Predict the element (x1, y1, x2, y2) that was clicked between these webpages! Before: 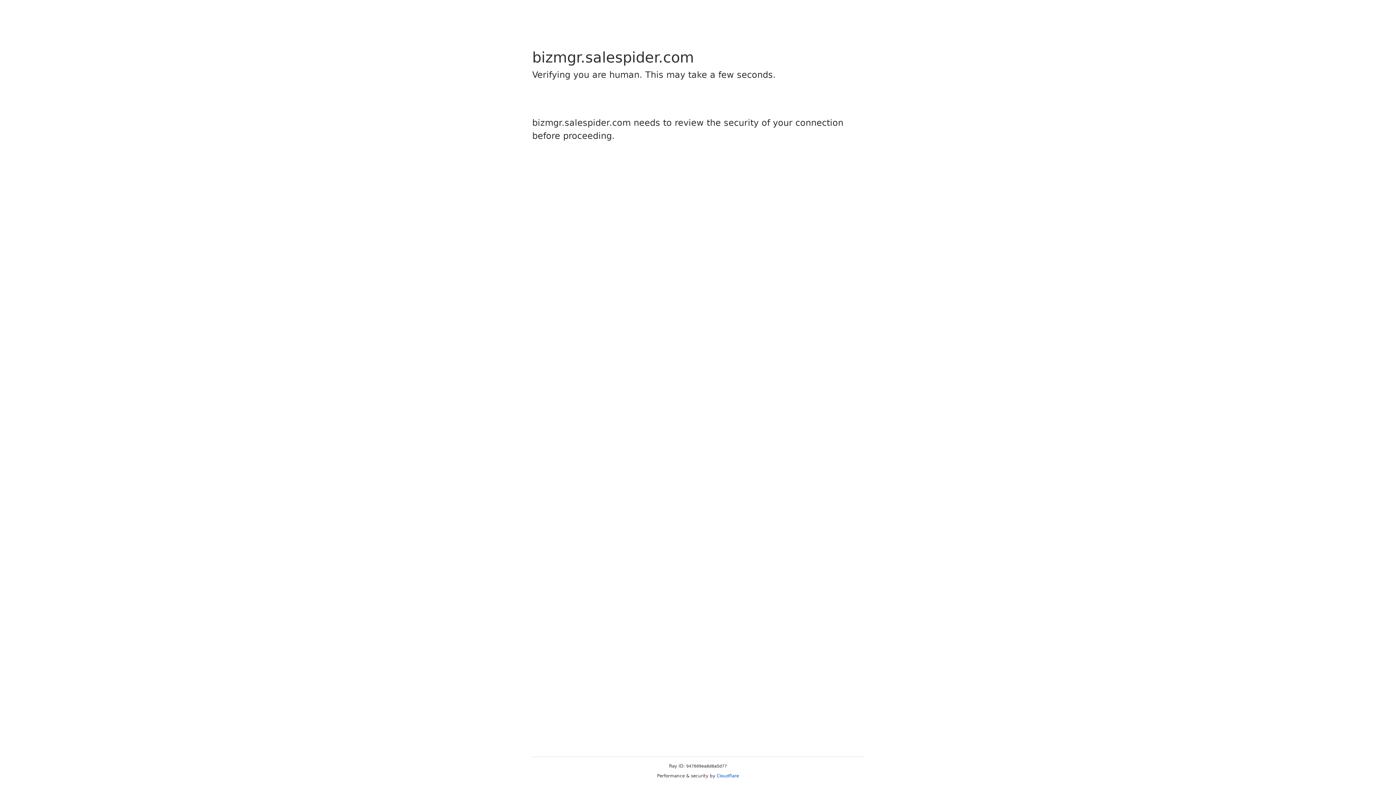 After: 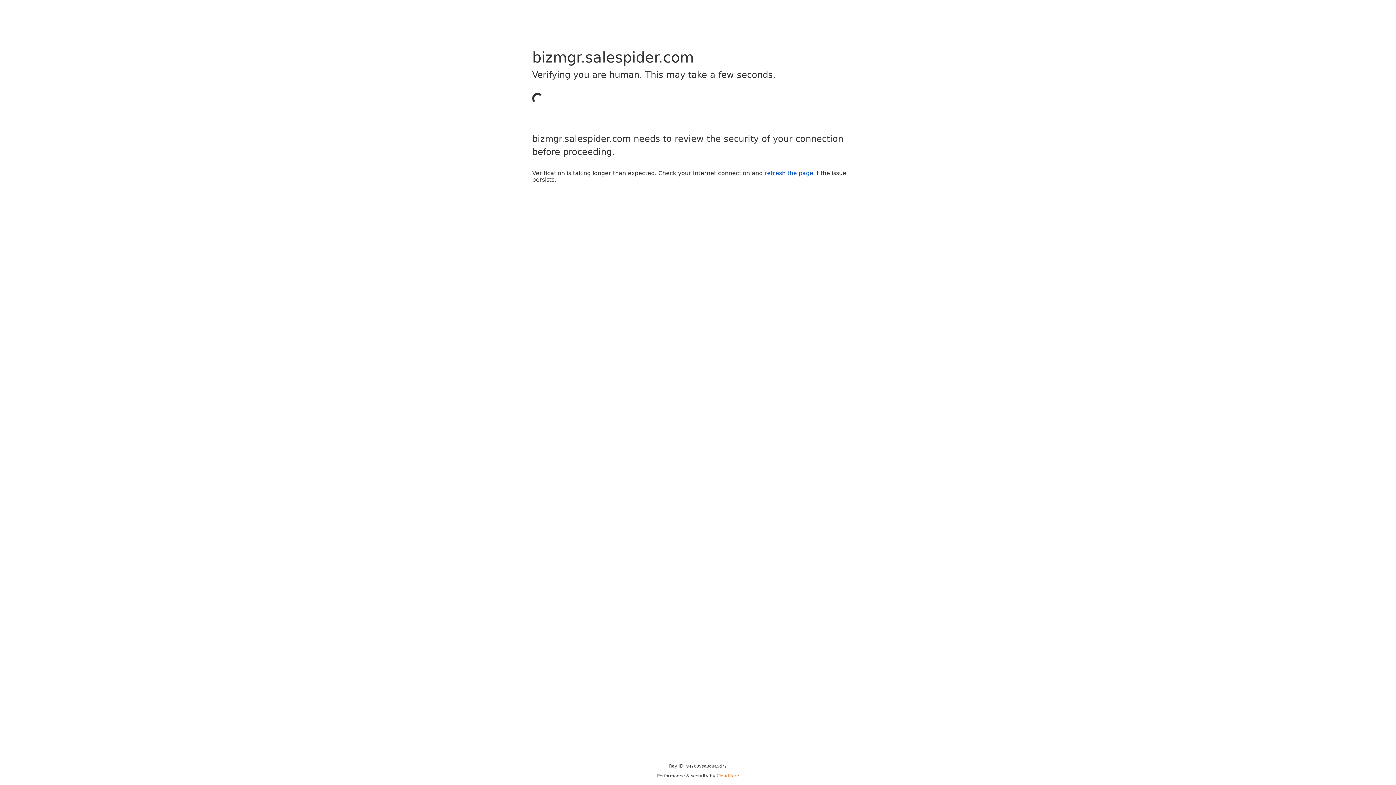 Action: bbox: (716, 773, 739, 778) label: Cloudflare